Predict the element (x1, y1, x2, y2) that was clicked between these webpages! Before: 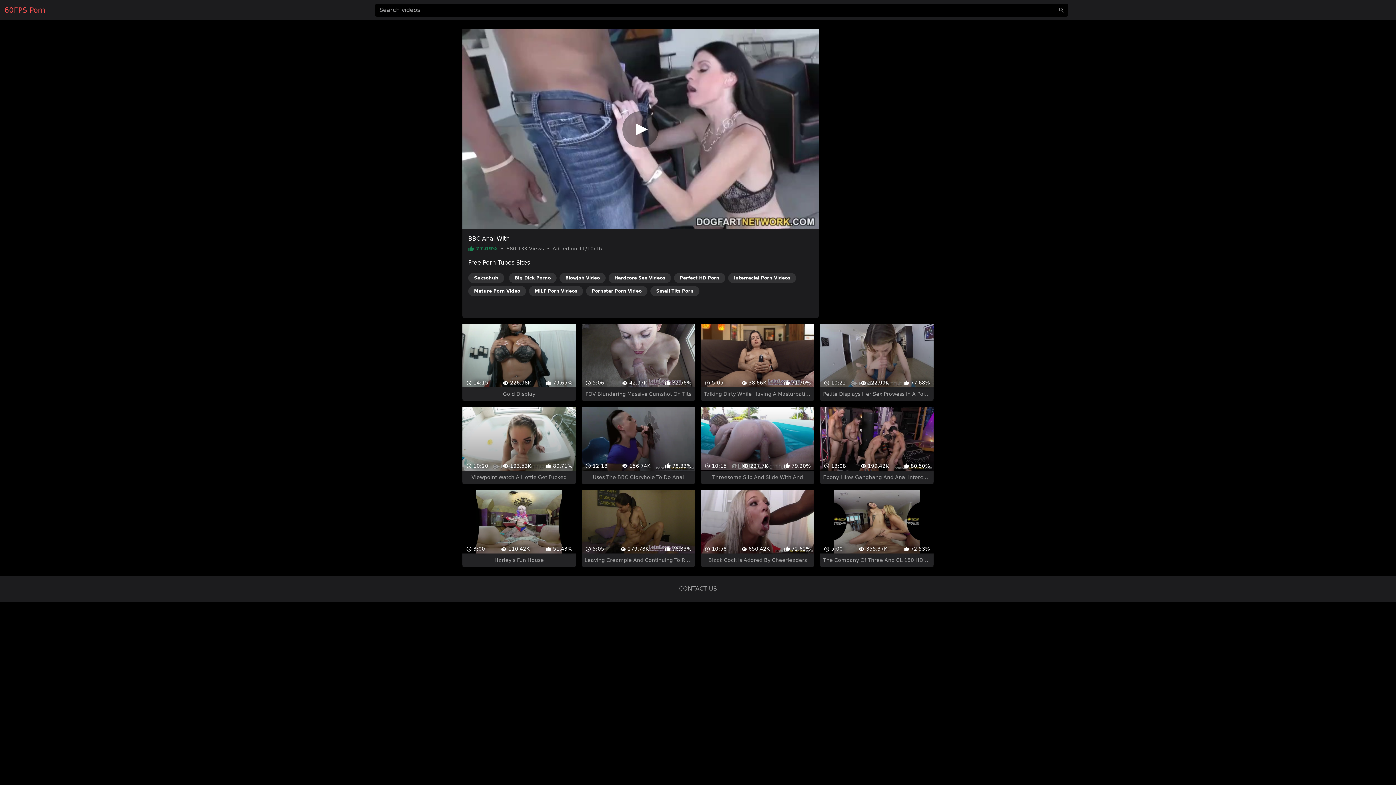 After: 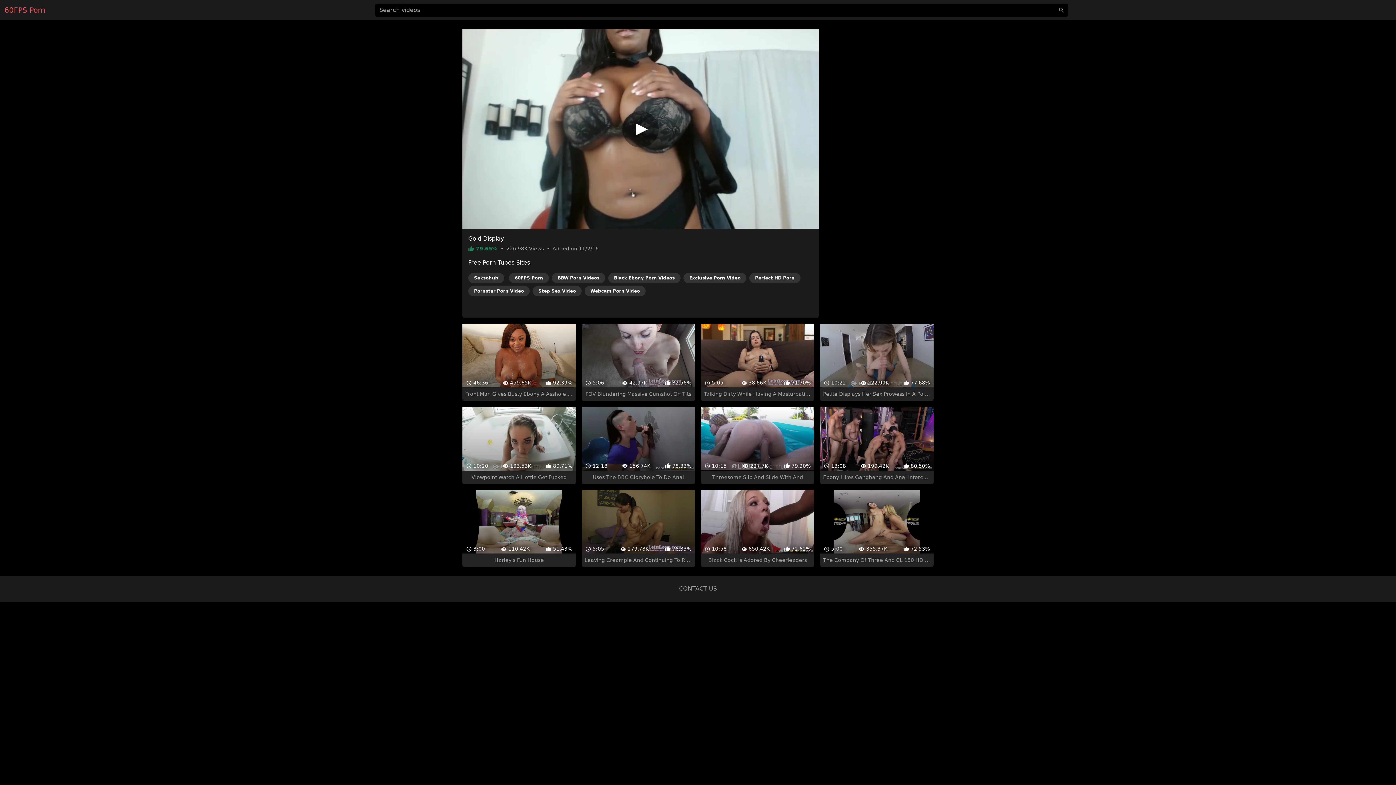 Action: label:  14:15
 226.98K
 79.65%
Gold Display bbox: (462, 311, 575, 388)